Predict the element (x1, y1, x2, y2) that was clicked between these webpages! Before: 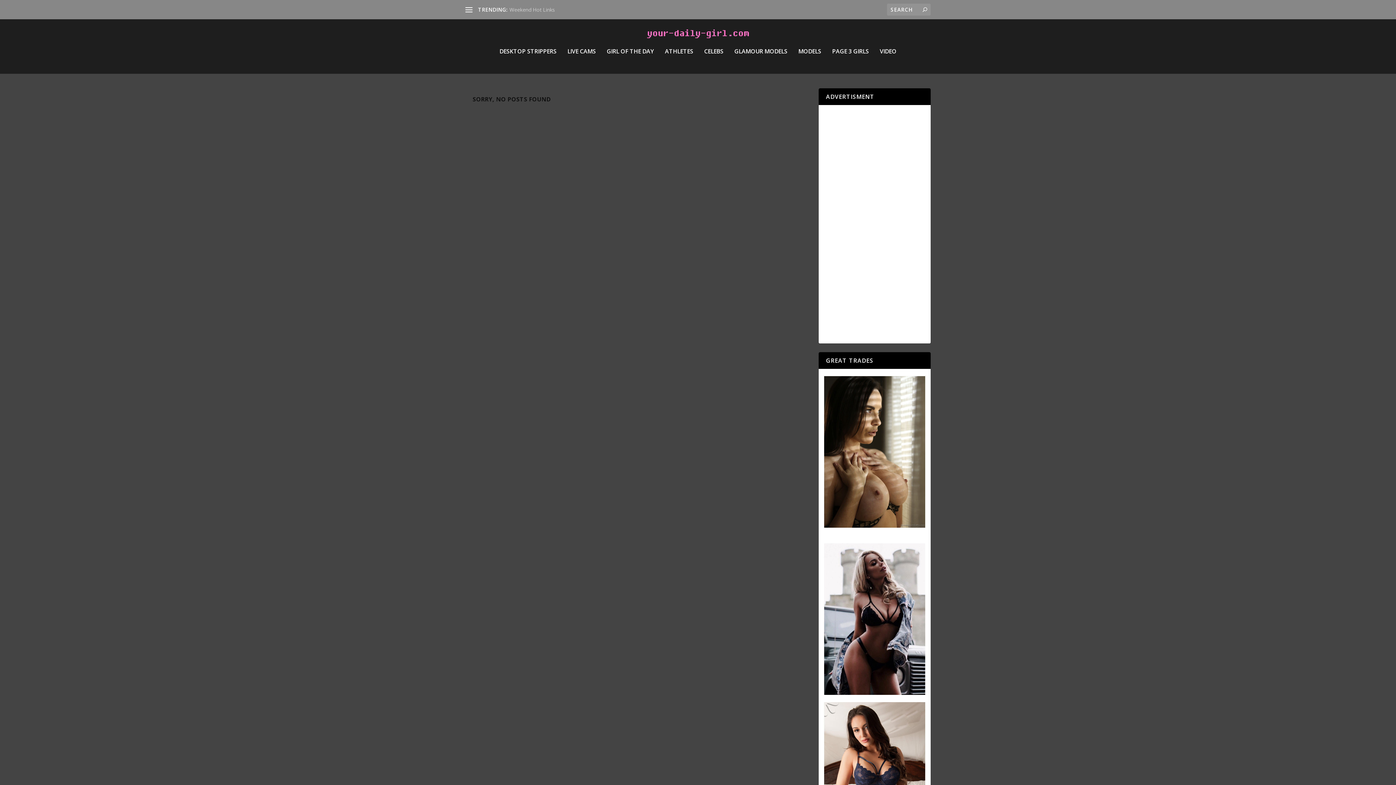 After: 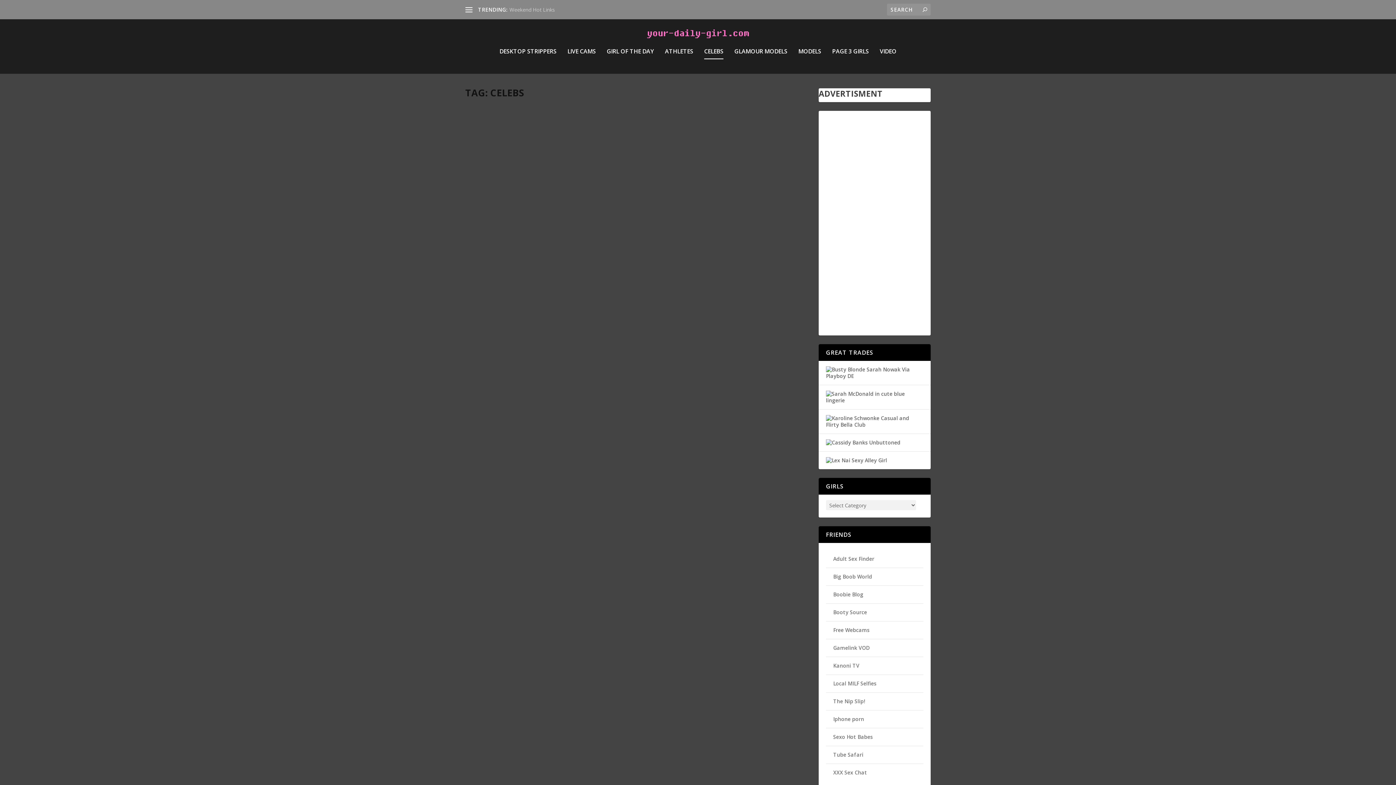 Action: bbox: (704, 48, 723, 73) label: CELEBS